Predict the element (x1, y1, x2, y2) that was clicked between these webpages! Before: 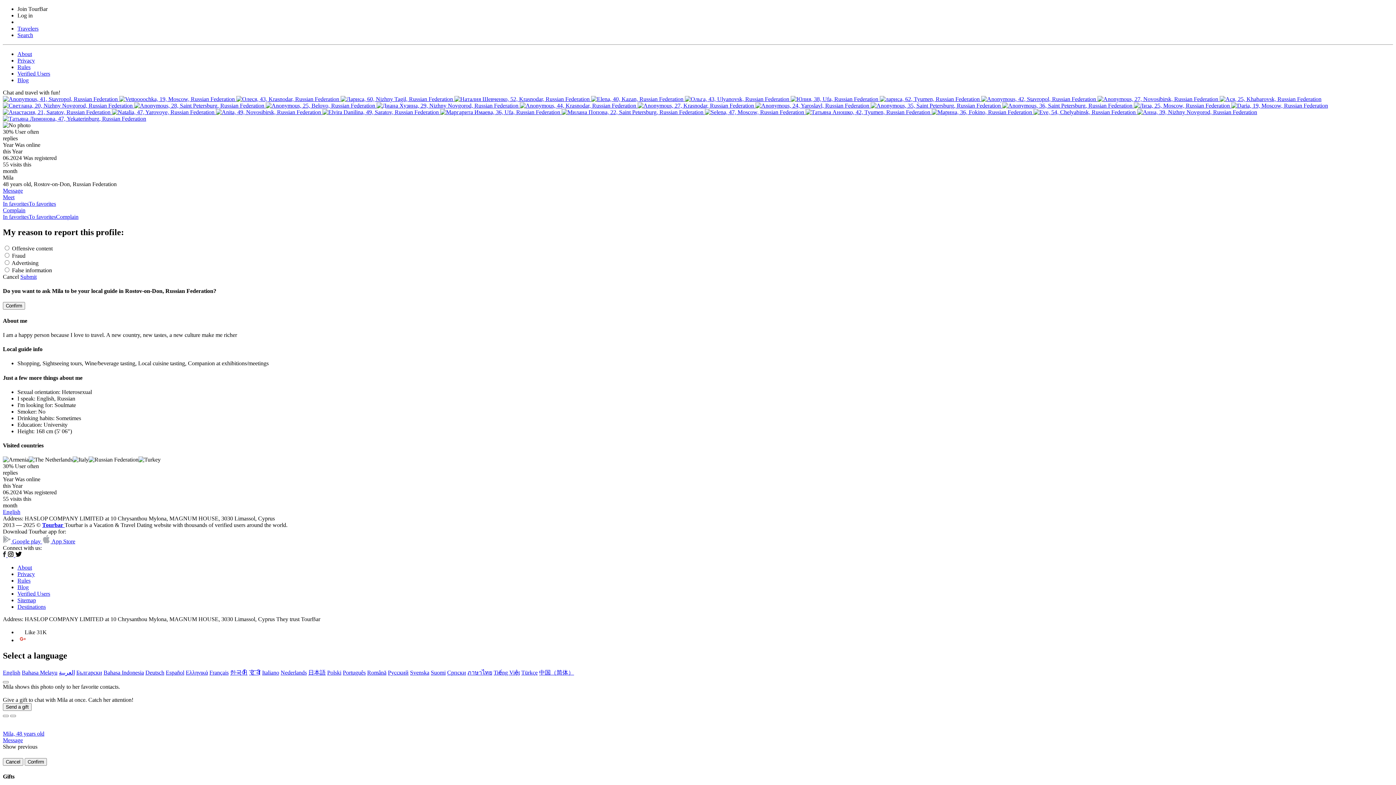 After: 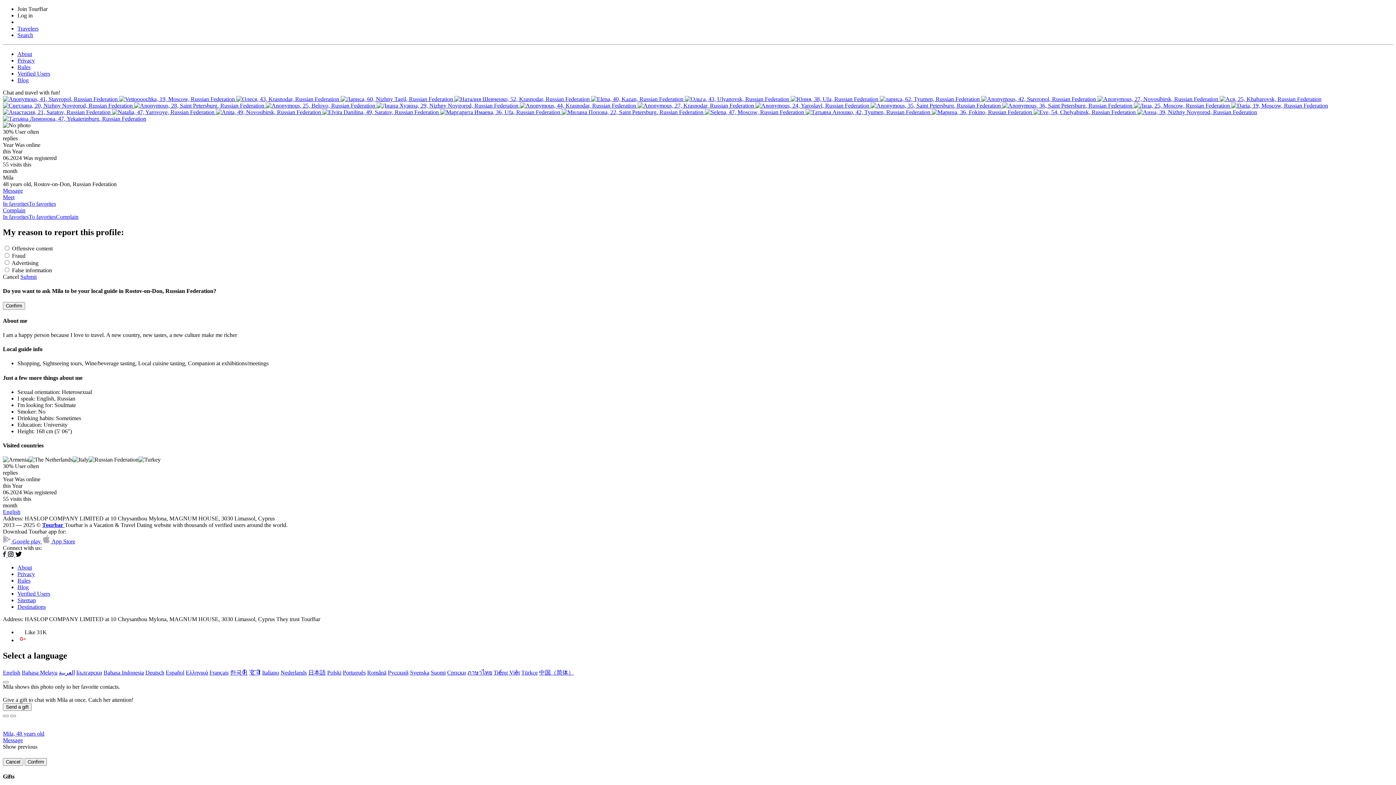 Action: bbox: (388, 669, 408, 676) label: Русский